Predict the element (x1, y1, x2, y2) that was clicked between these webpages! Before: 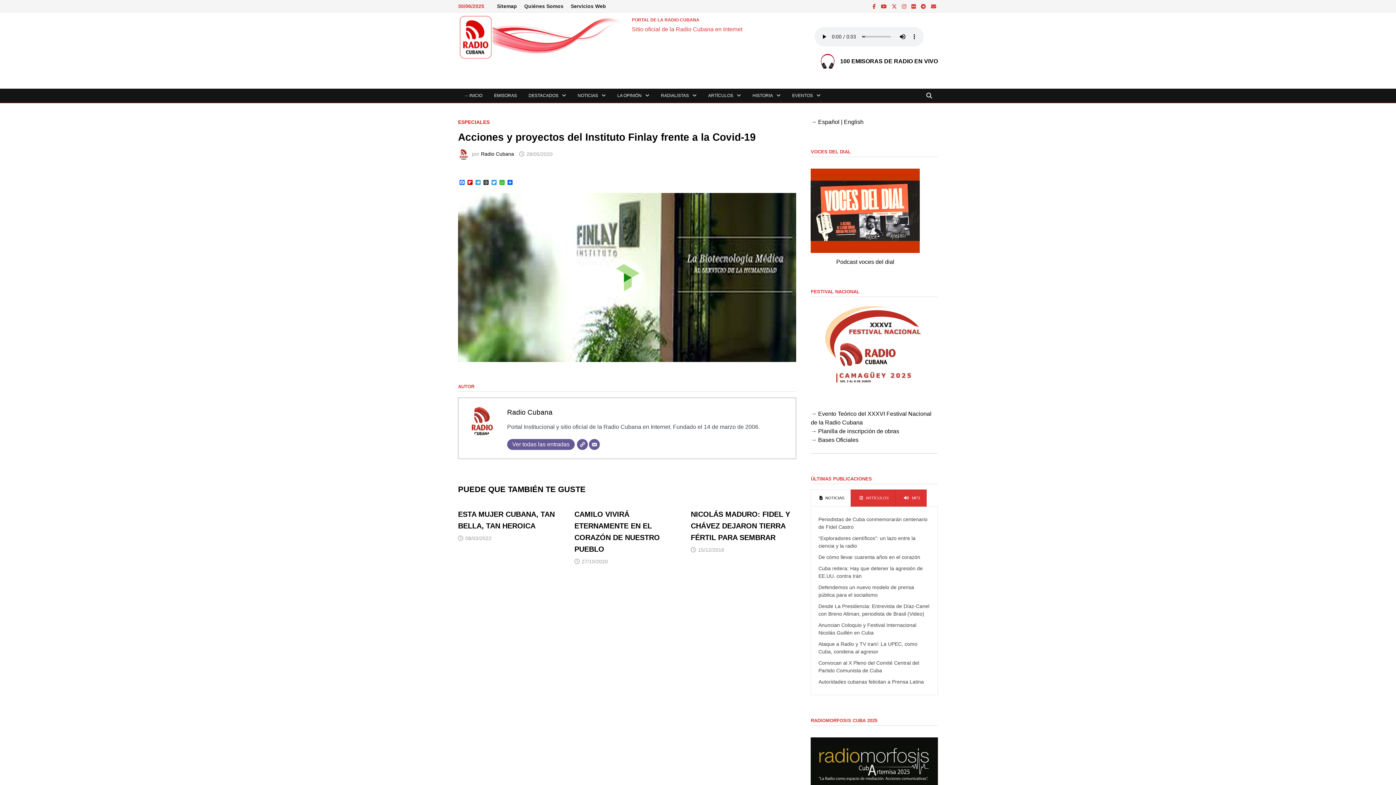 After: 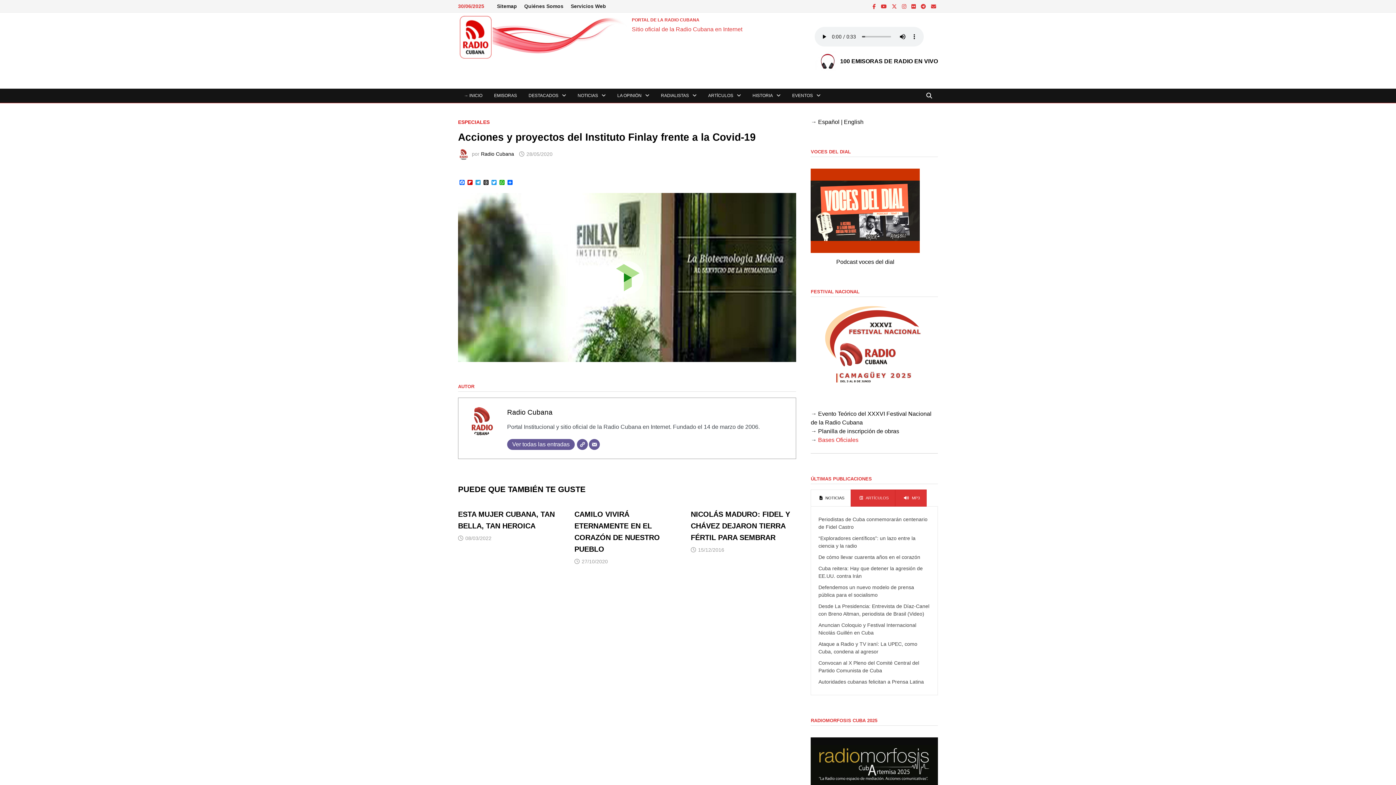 Action: label: Bases Oficiales bbox: (818, 437, 858, 443)